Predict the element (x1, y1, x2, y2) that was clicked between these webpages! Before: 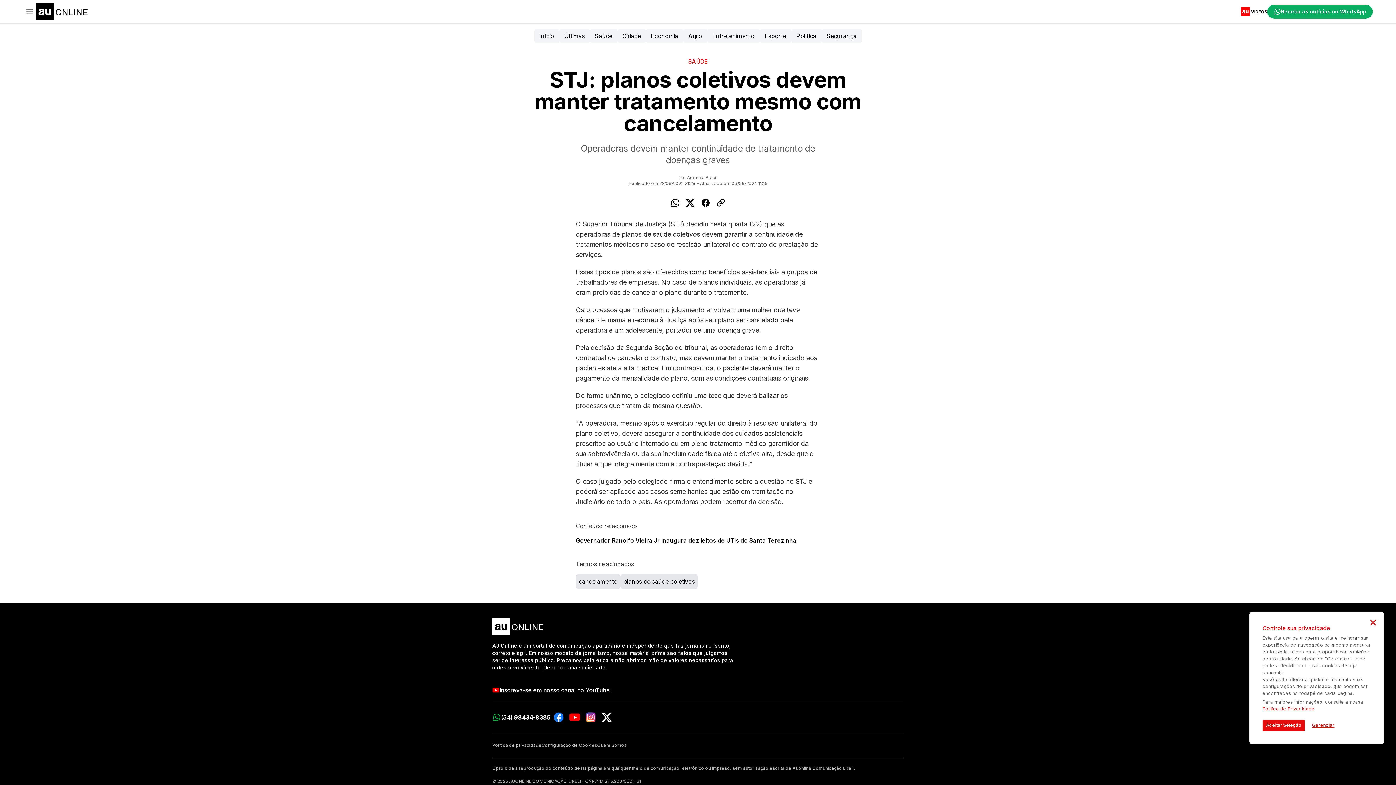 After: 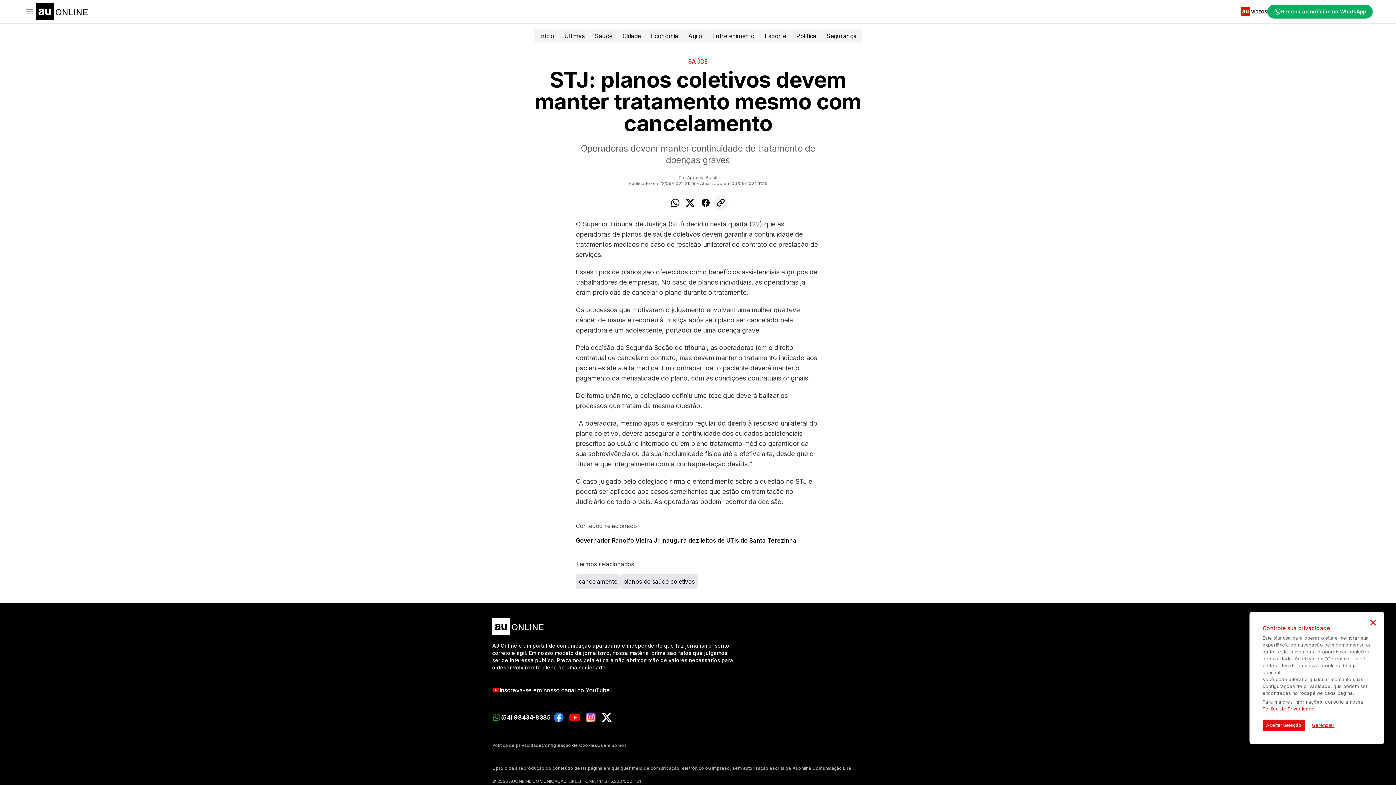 Action: bbox: (713, 195, 728, 210)